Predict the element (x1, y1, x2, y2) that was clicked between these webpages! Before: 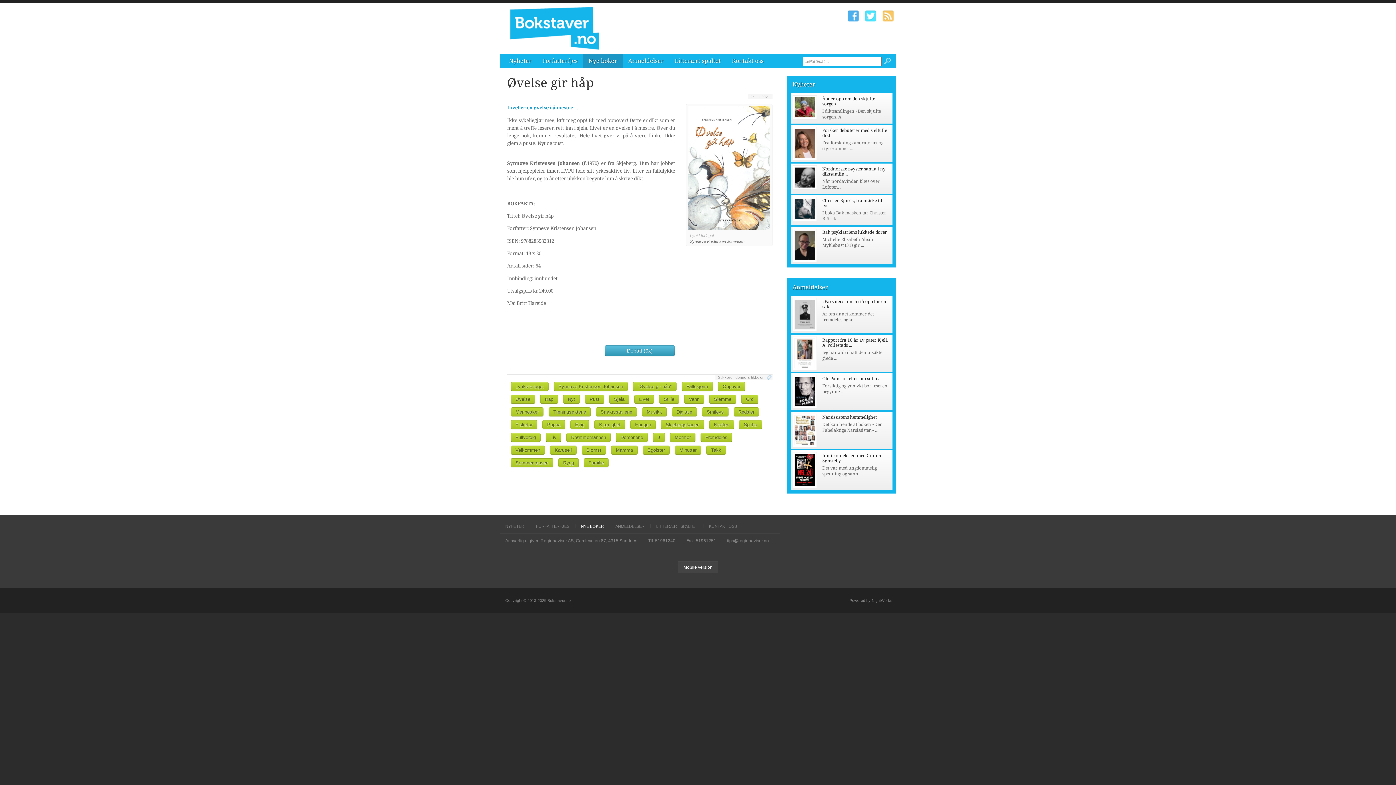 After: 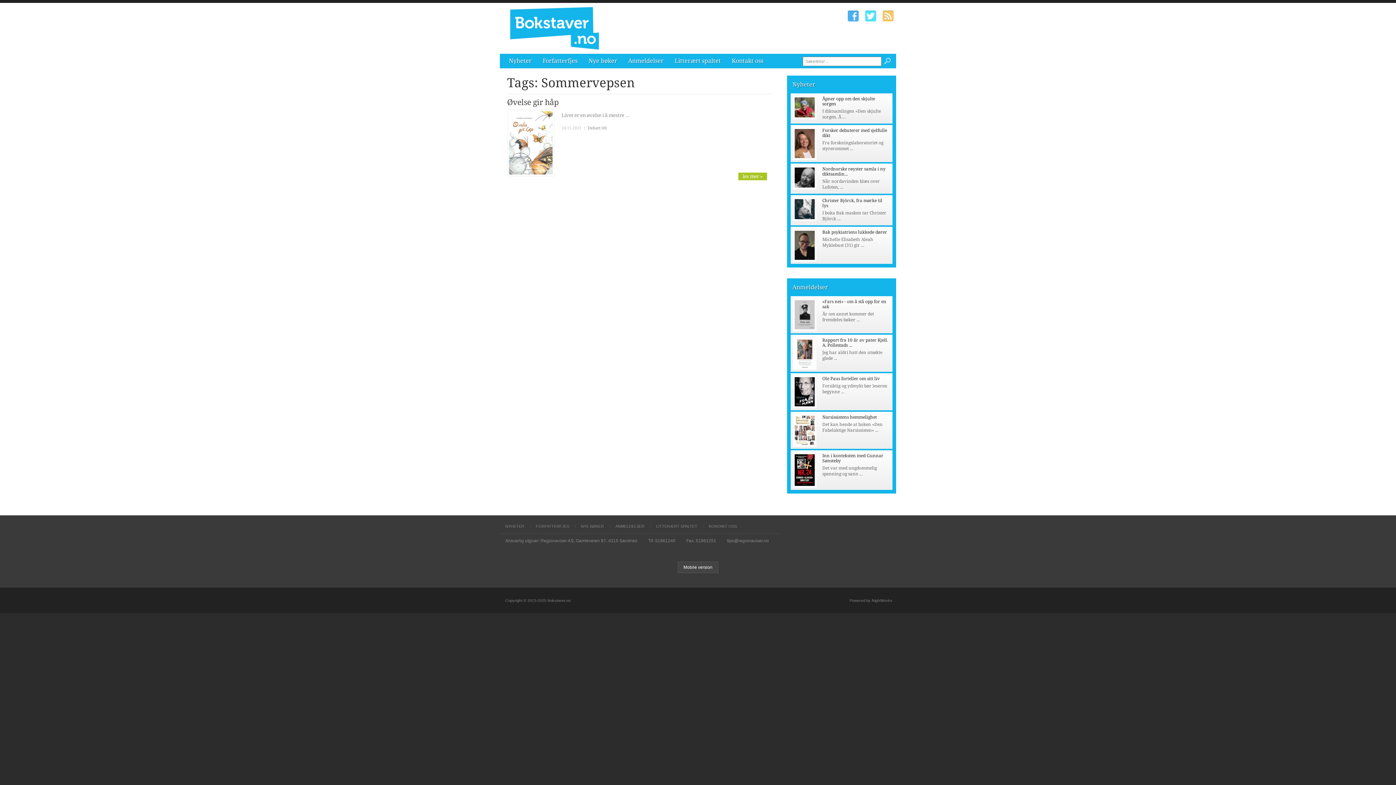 Action: label: Sommervepsen bbox: (515, 460, 548, 465)